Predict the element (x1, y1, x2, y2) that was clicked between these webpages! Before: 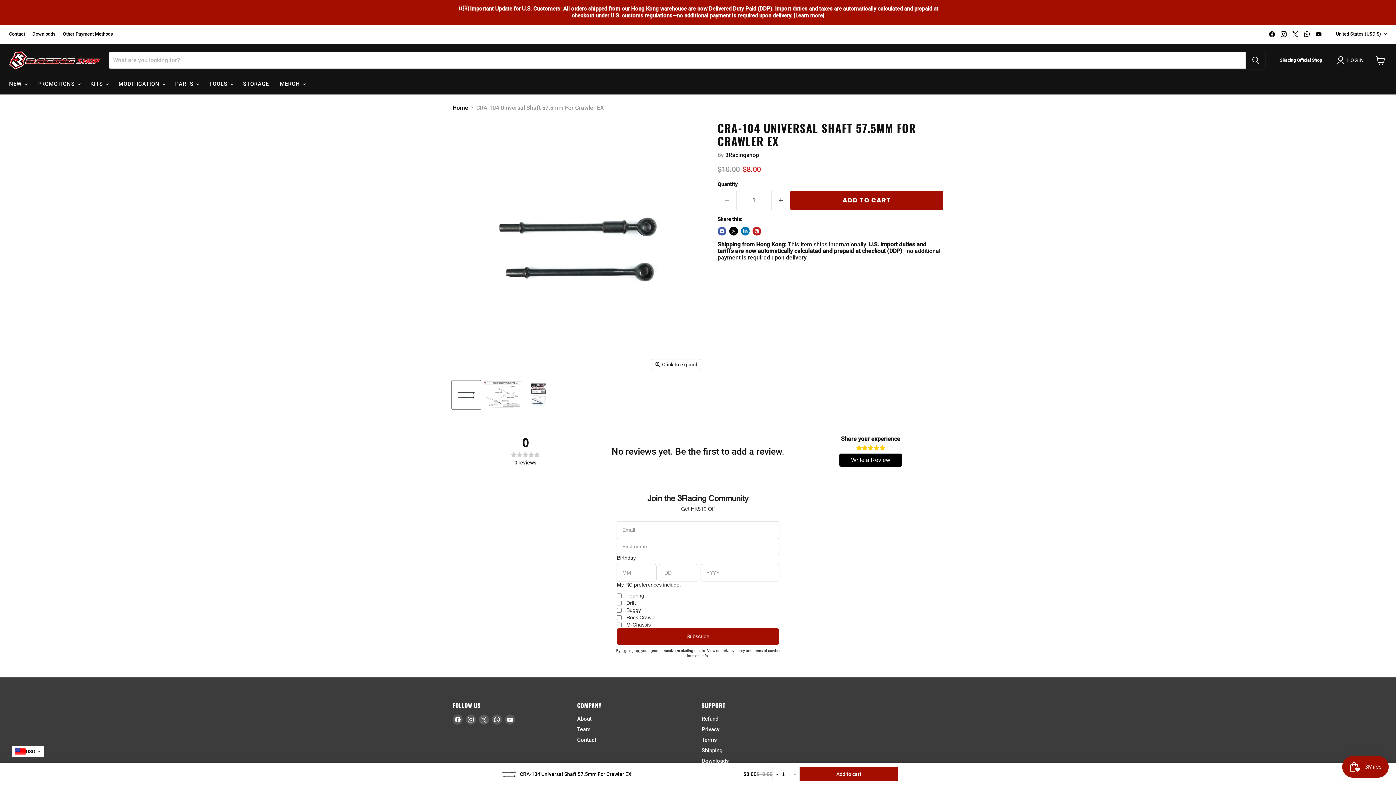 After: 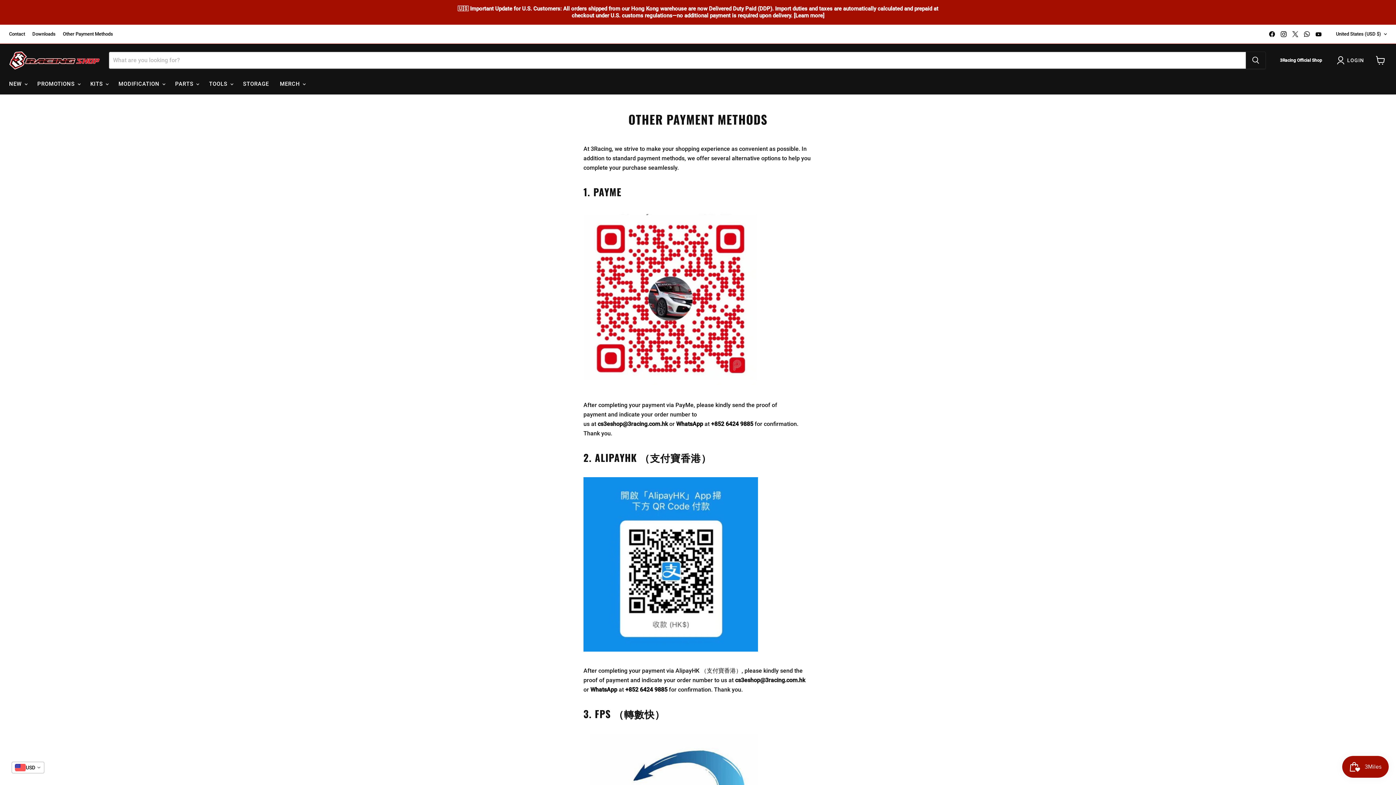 Action: label: Other Payment Methods bbox: (62, 31, 113, 36)